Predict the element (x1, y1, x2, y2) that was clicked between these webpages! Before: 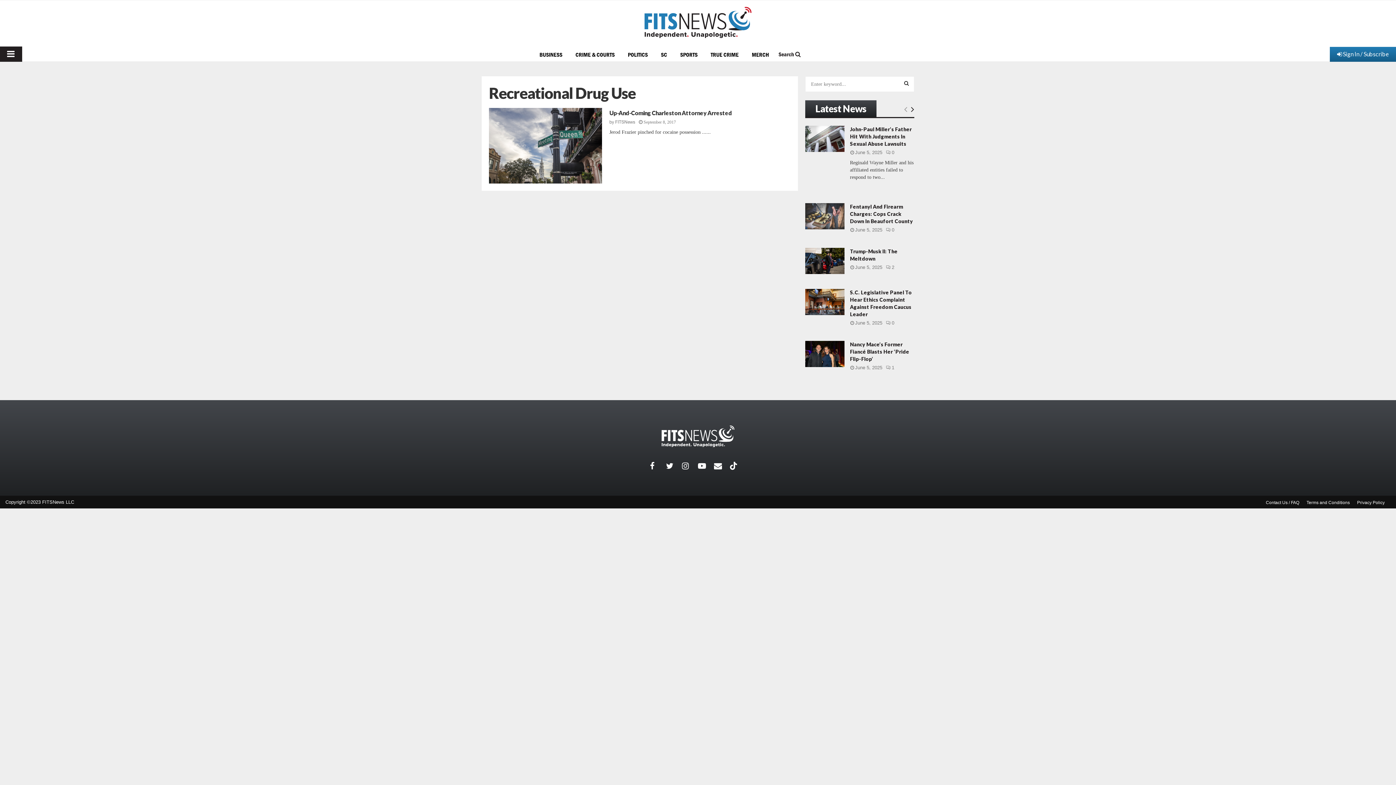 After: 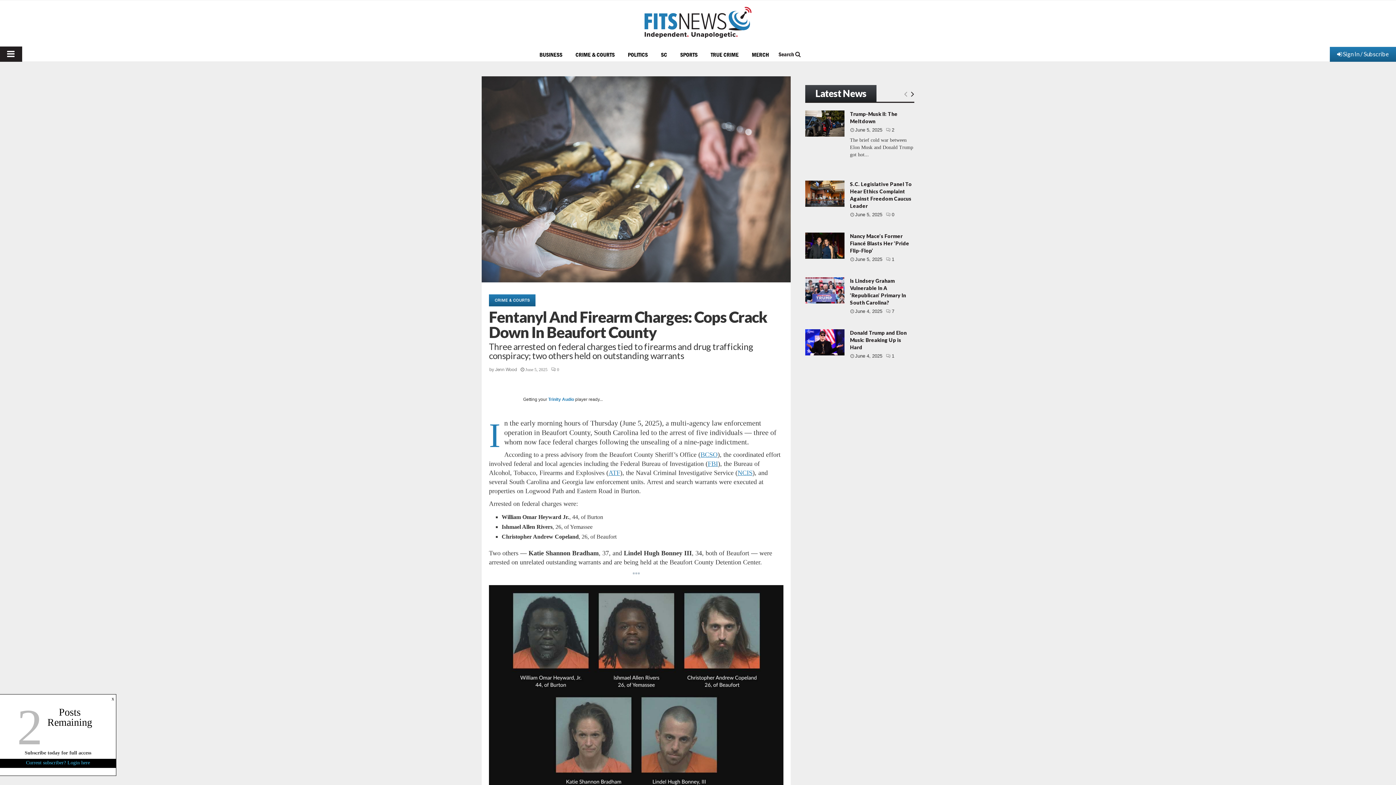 Action: bbox: (850, 203, 913, 224) label: Fentanyl And Firearm Charges: Cops Crack Down In Beaufort County